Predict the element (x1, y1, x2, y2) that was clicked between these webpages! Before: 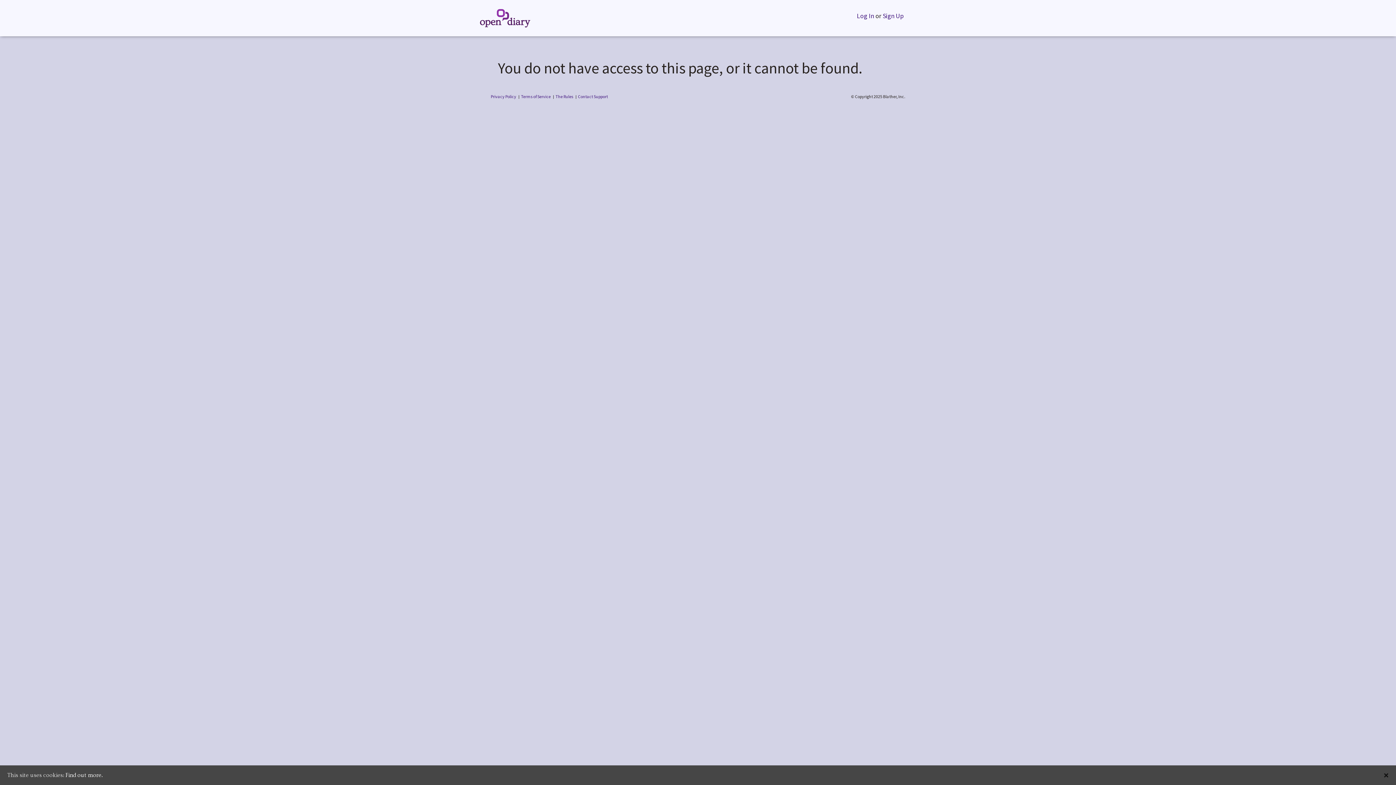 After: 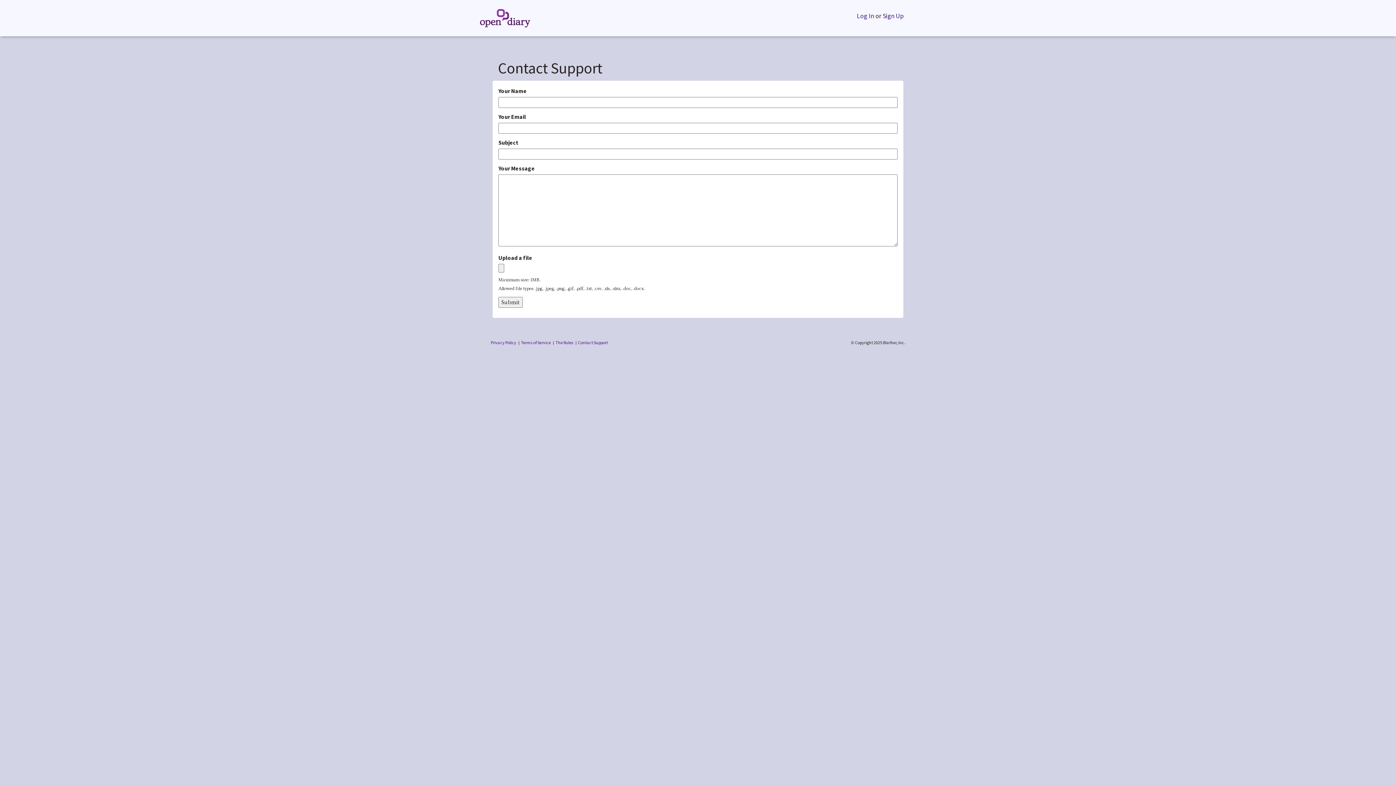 Action: label: Contact Support bbox: (578, 93, 608, 99)